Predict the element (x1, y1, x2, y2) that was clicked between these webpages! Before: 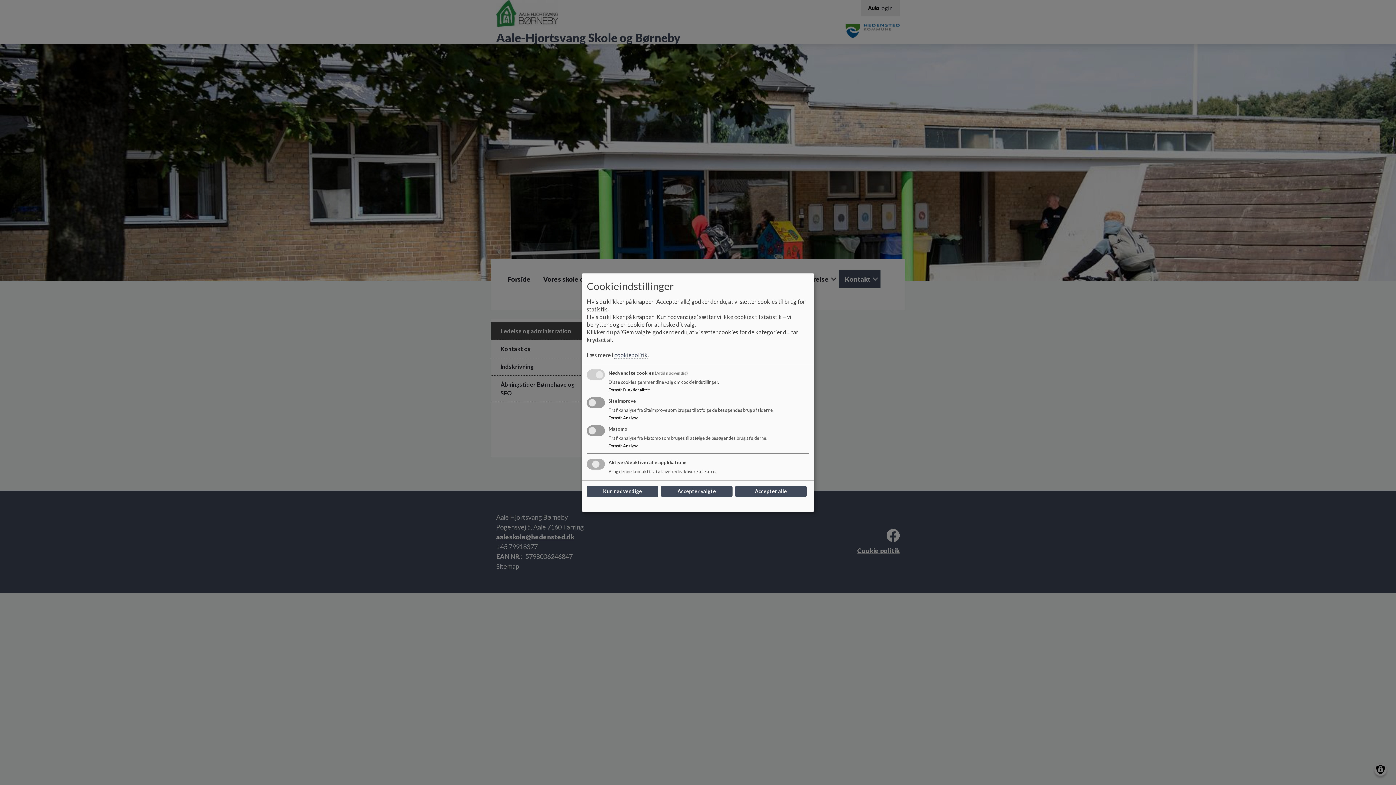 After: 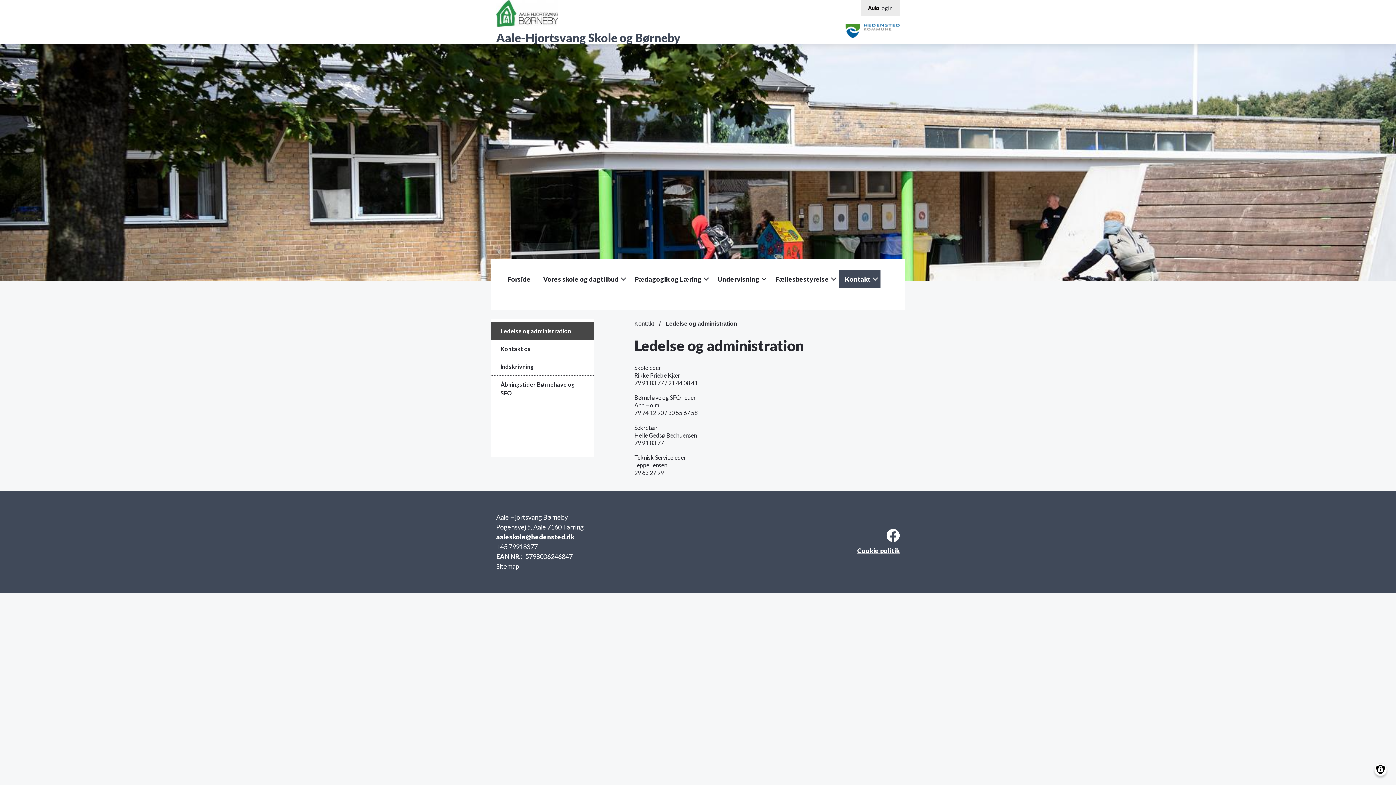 Action: label: Accepter alle bbox: (735, 486, 806, 497)